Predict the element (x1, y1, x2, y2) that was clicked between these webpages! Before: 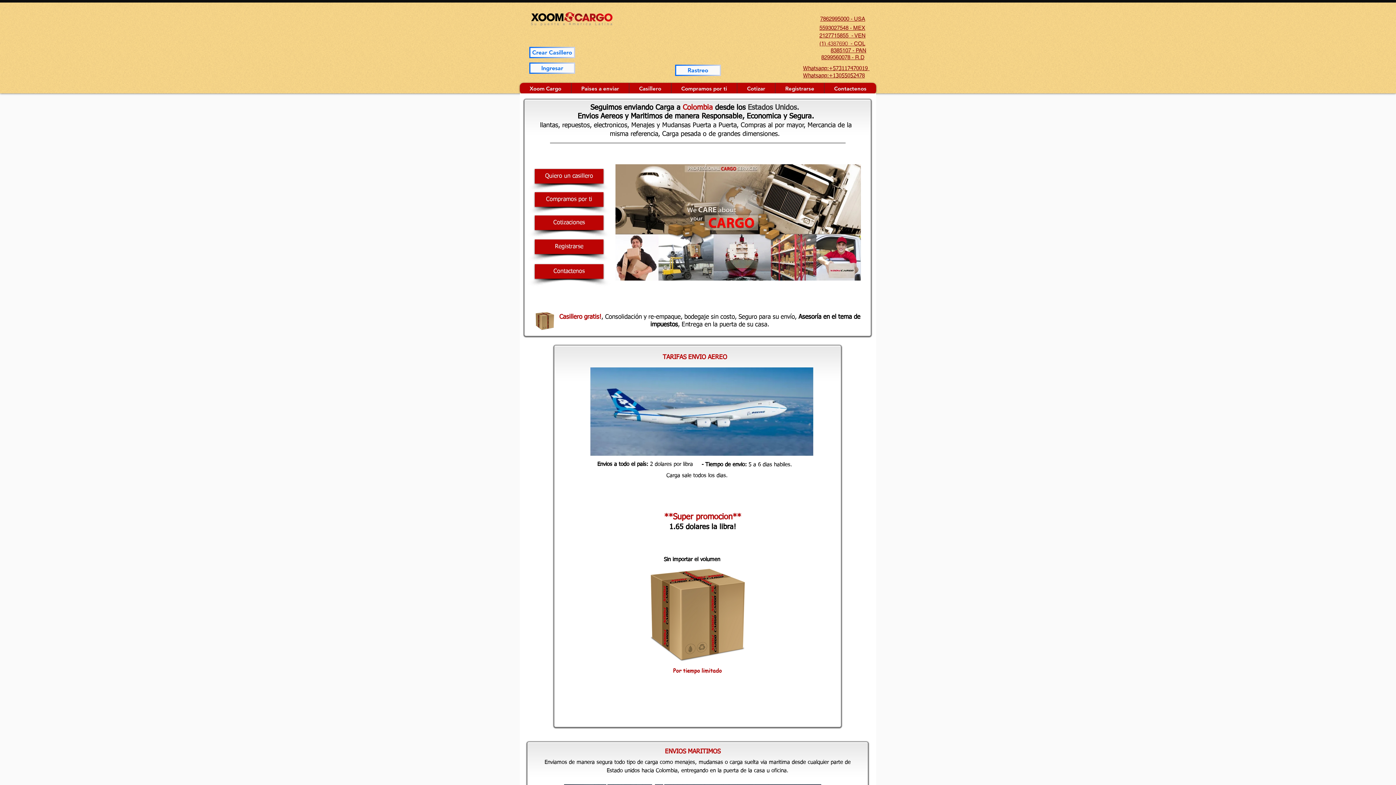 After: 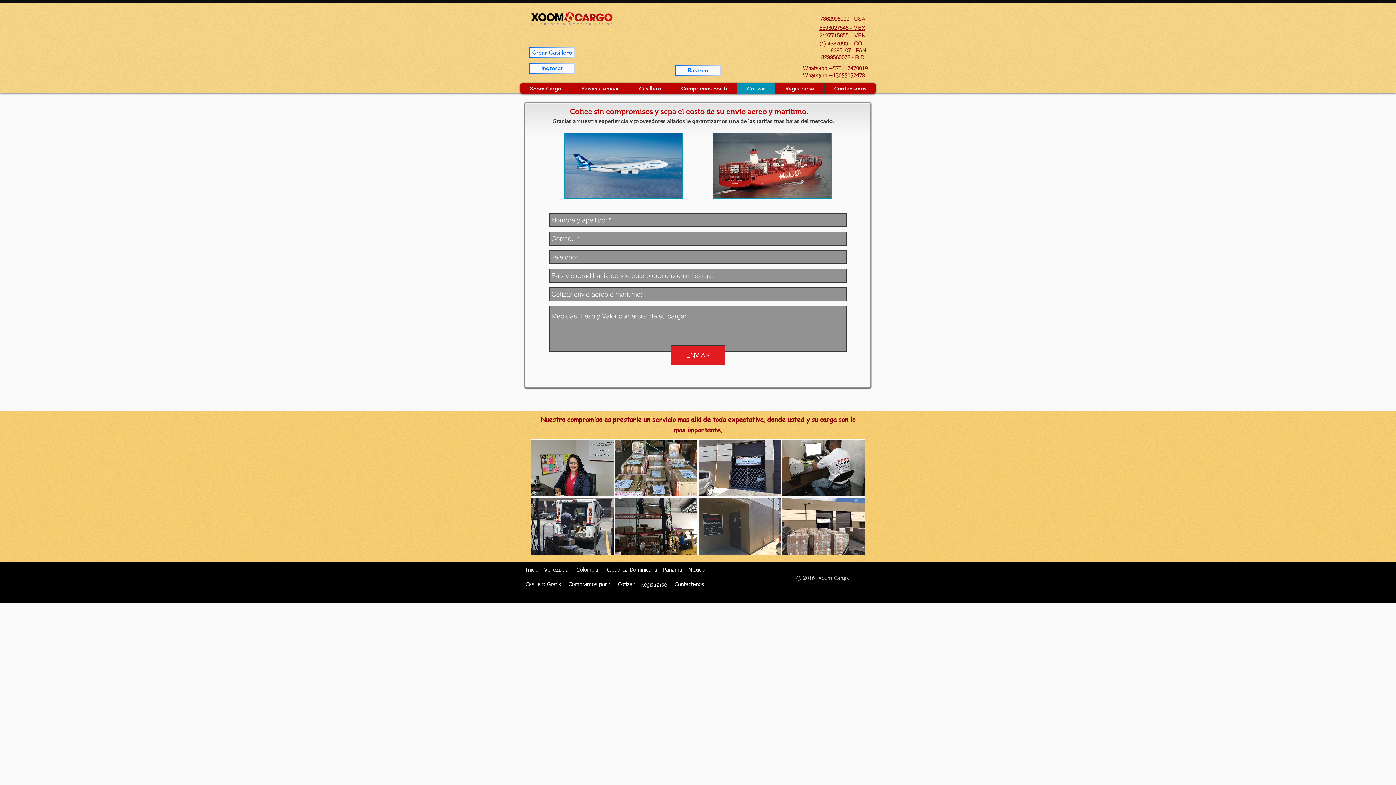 Action: bbox: (737, 82, 775, 94) label: Cotizar